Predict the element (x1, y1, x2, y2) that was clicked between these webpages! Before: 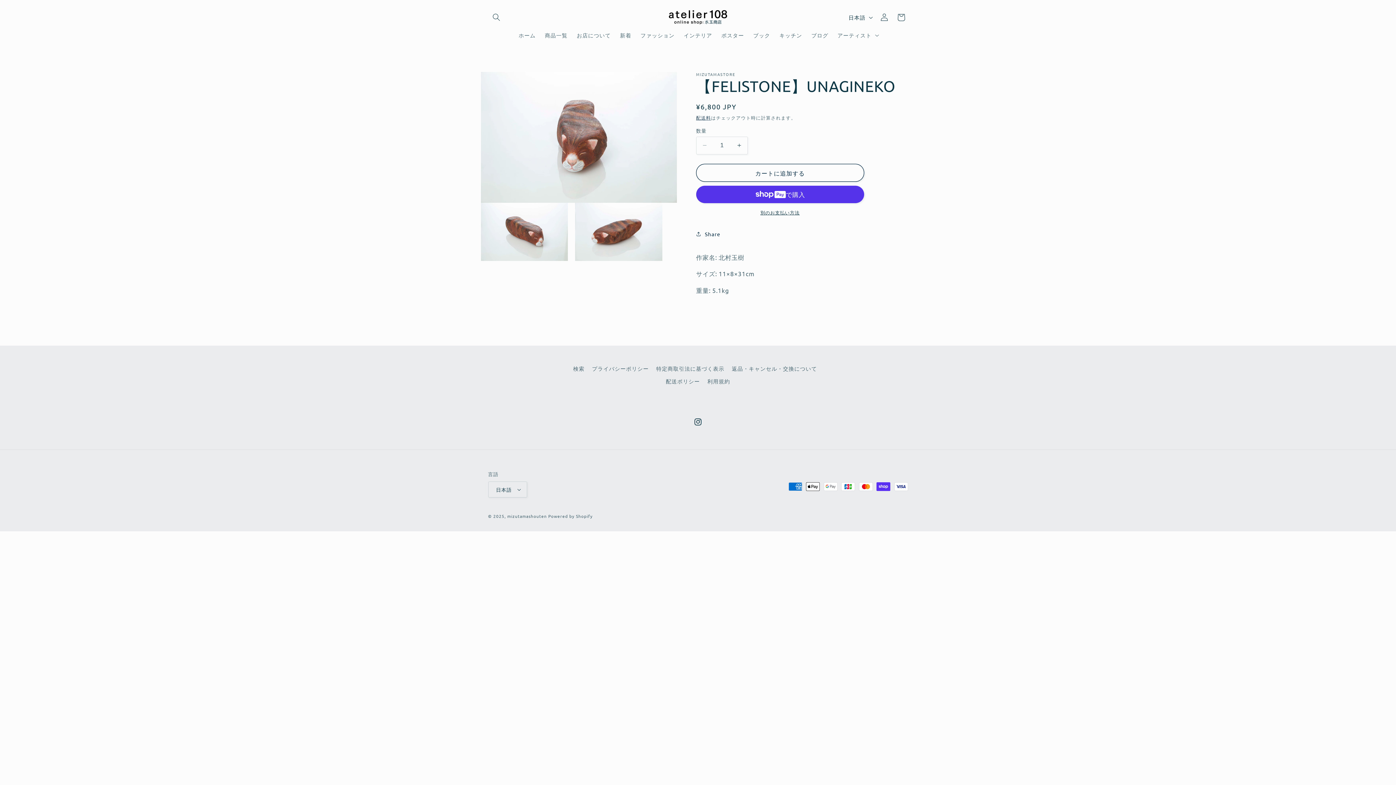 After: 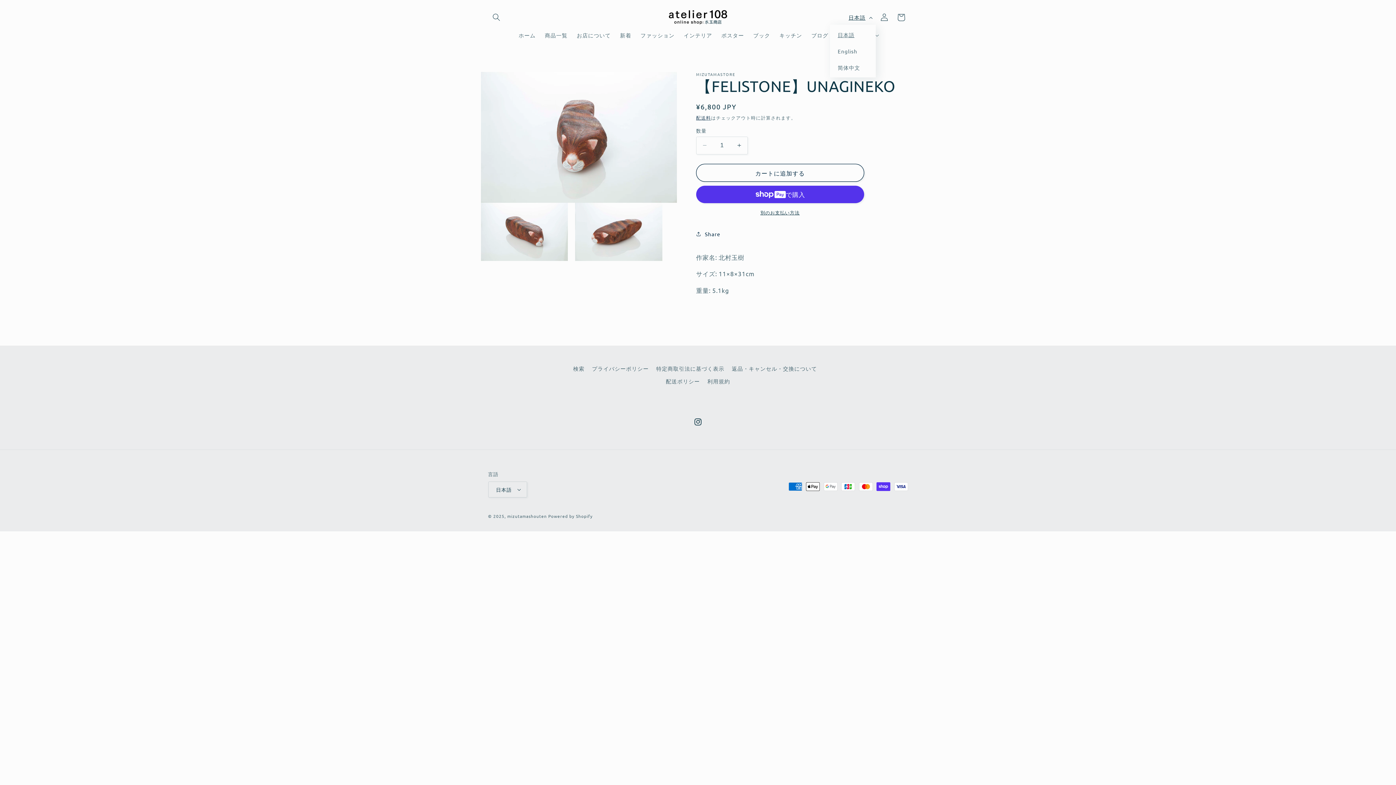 Action: bbox: (844, 10, 876, 24) label: 日本語